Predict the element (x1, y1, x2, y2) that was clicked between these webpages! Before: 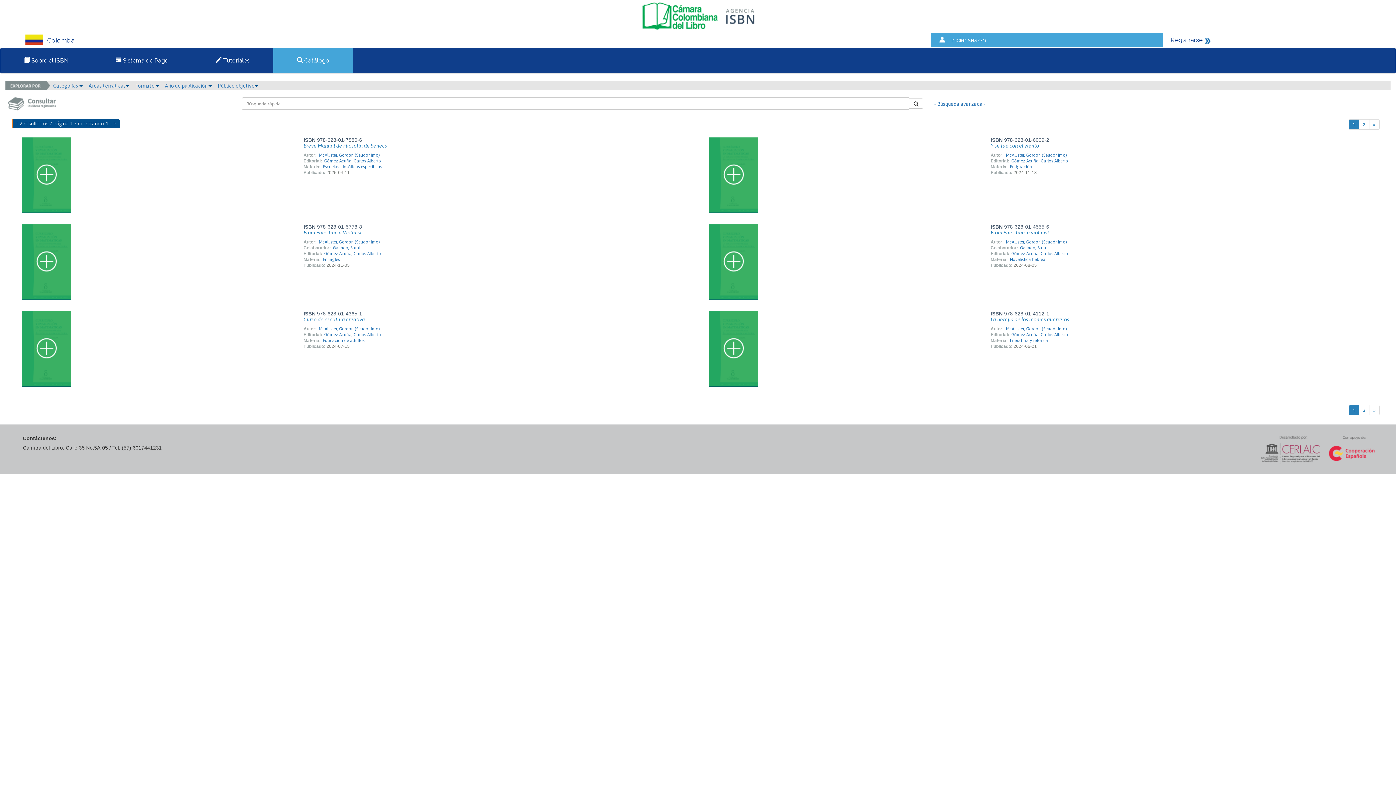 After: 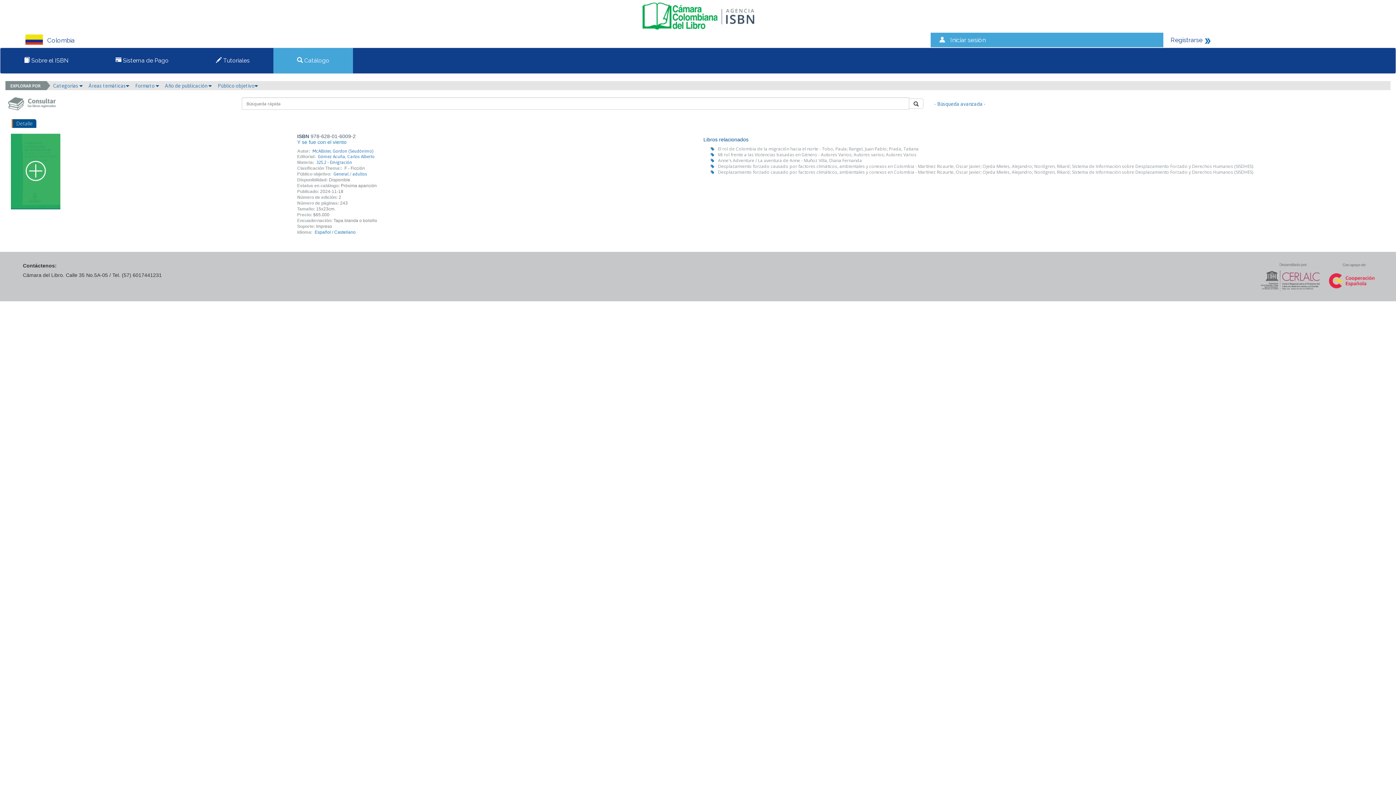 Action: bbox: (990, 142, 1039, 148) label: Y se fue con el viento